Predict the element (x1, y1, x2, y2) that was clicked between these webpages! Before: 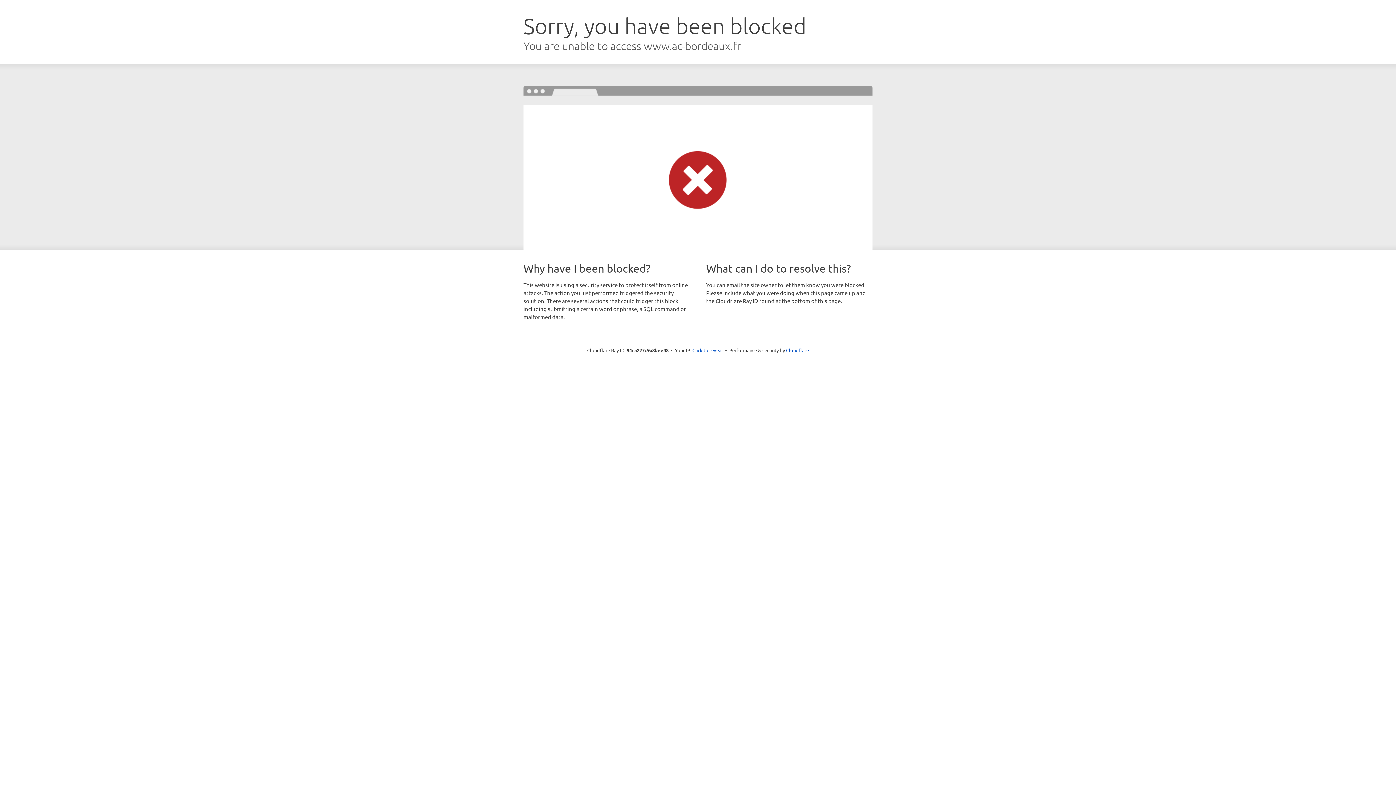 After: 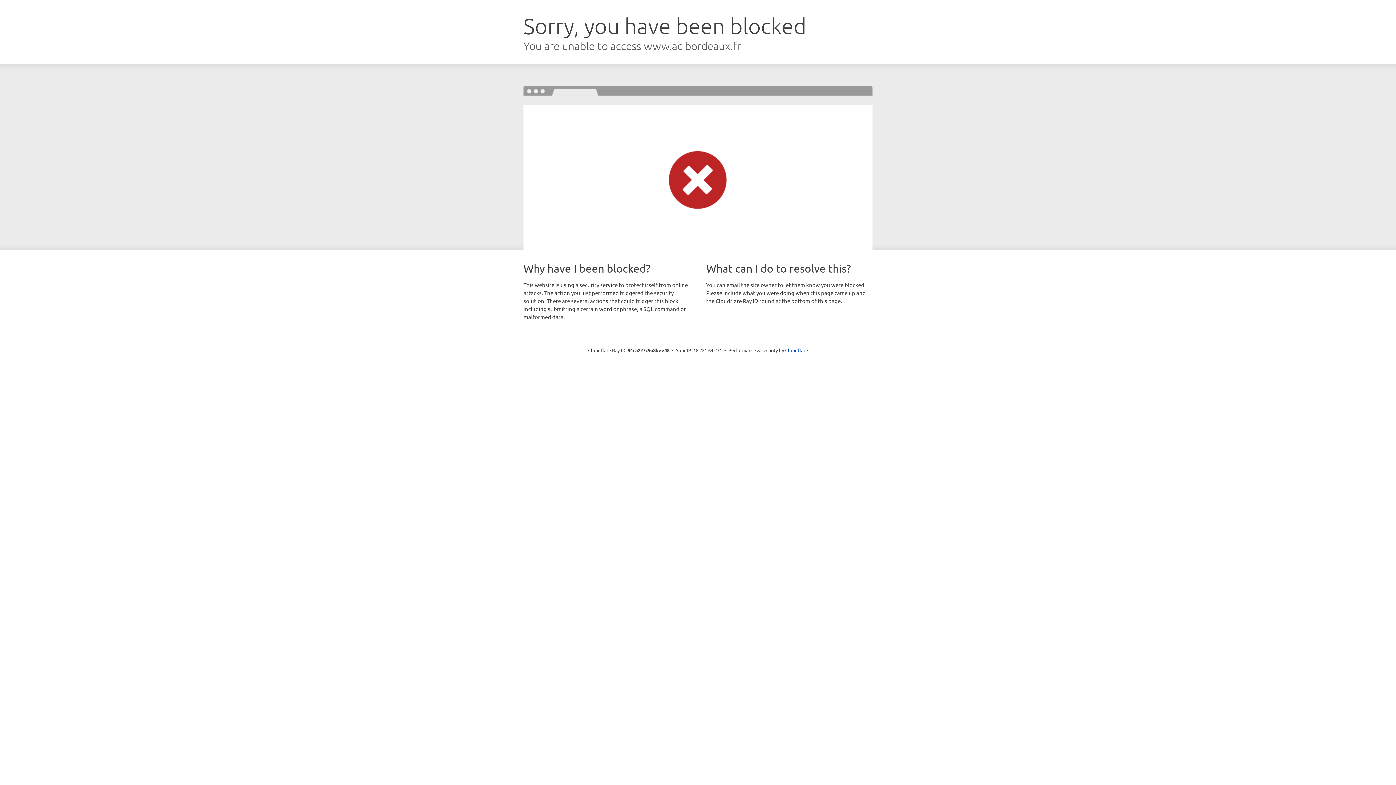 Action: bbox: (692, 346, 723, 353) label: Click to reveal